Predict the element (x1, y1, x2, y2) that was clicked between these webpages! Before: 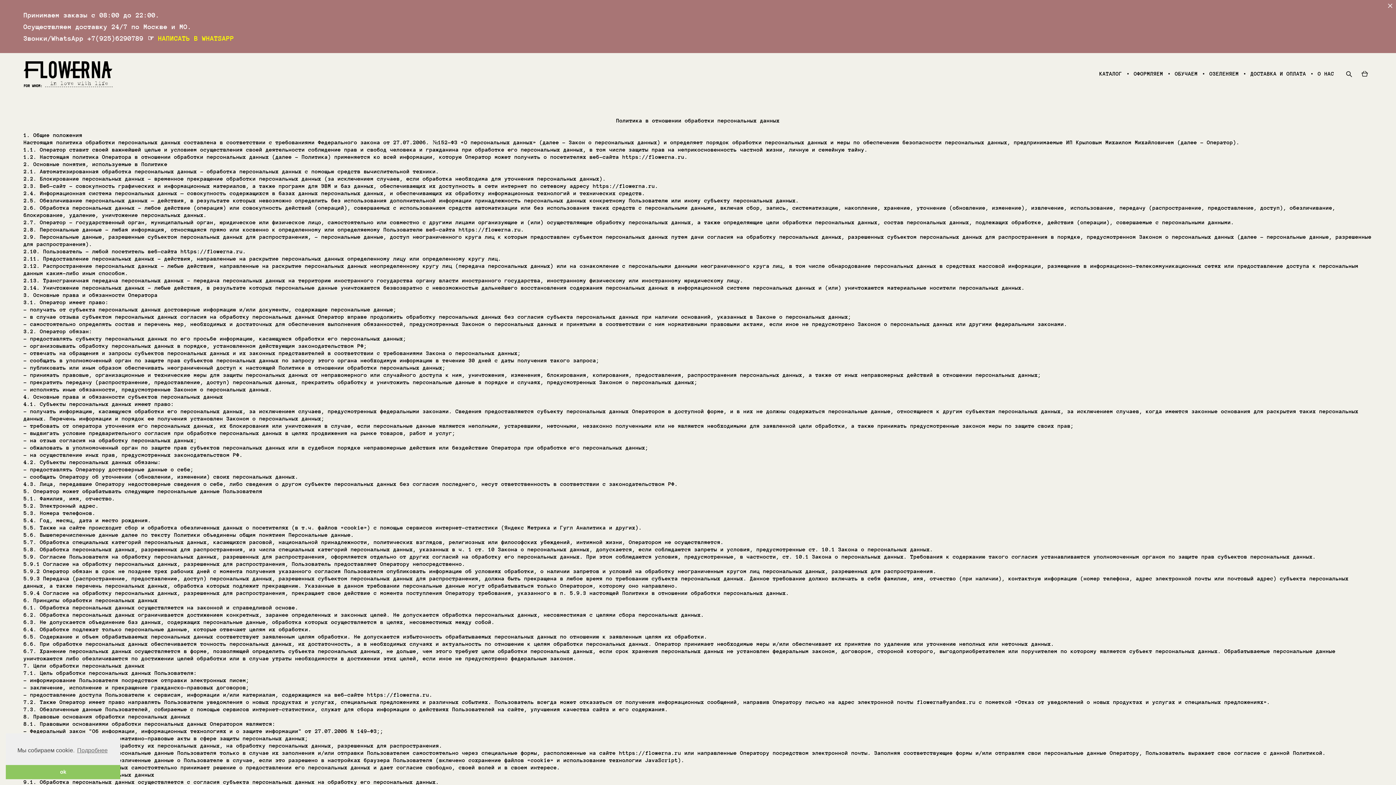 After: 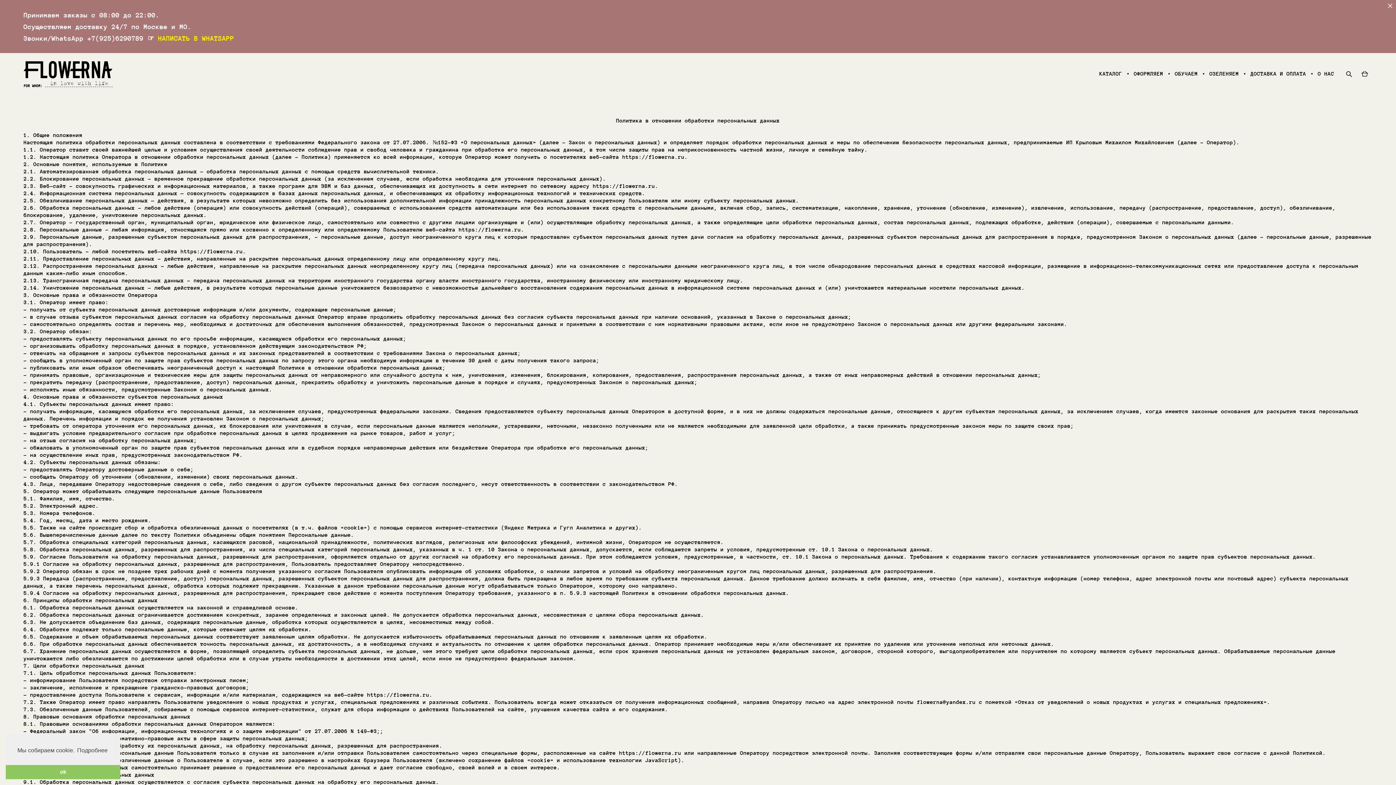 Action: bbox: (76, 745, 108, 756) label: learn more about cookies